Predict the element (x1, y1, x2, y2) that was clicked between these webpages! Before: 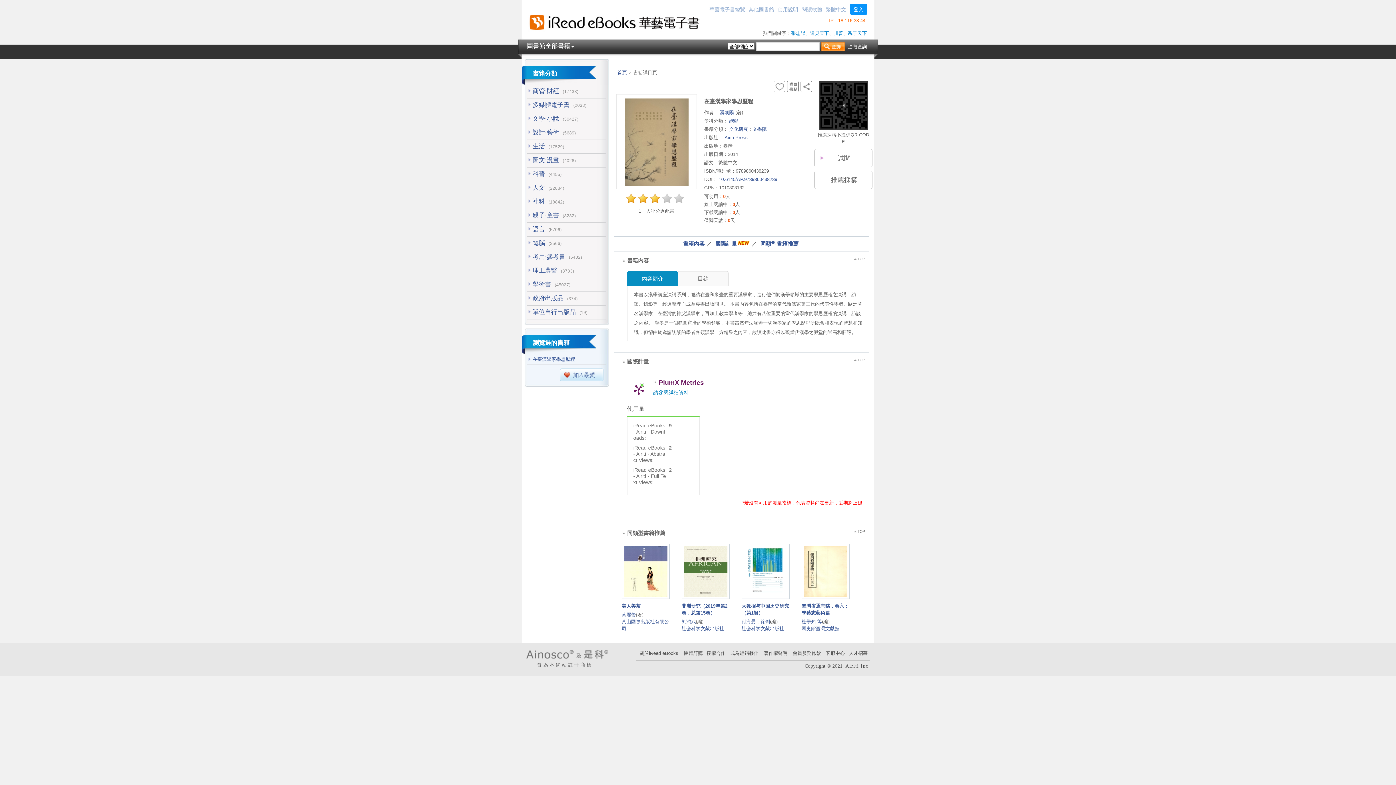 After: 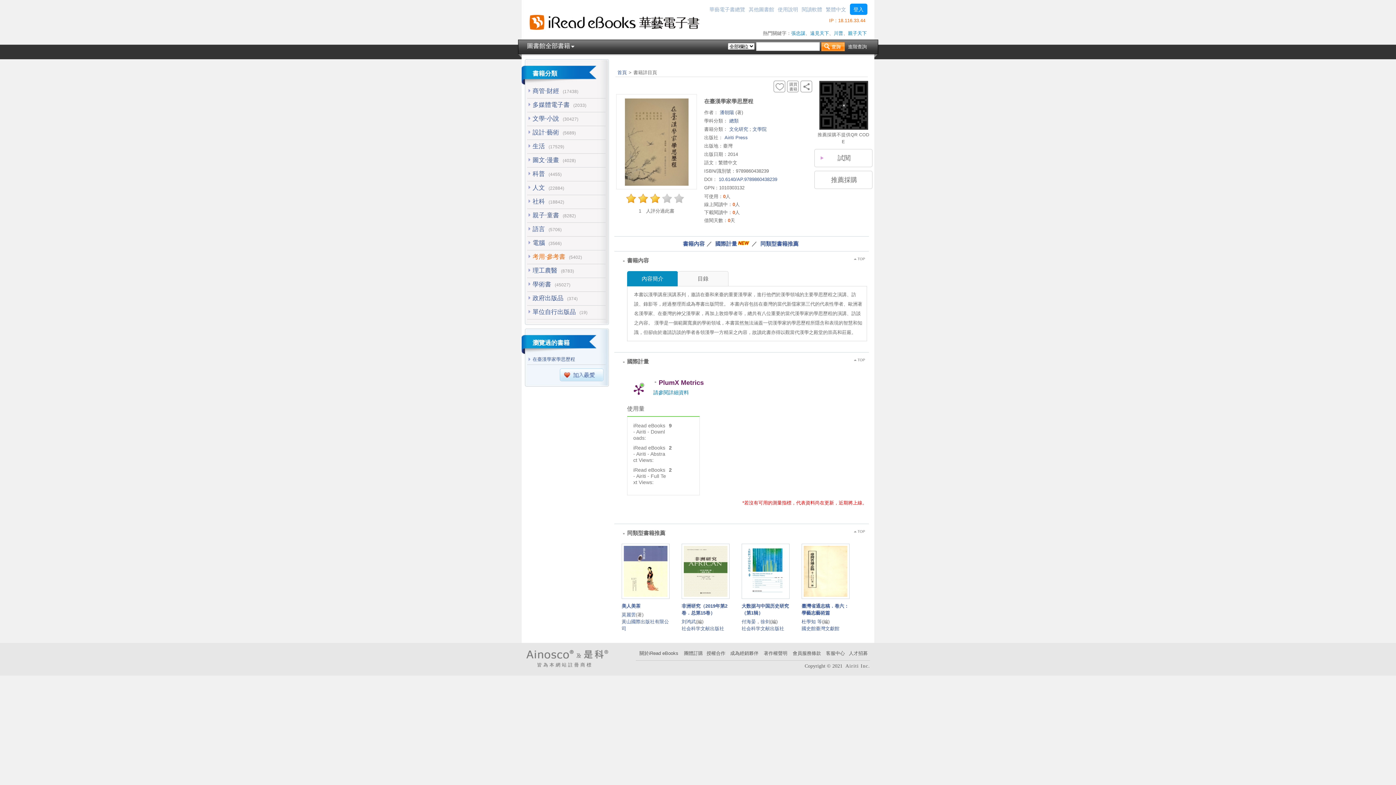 Action: bbox: (532, 253, 565, 260) label: 考用‧參考書